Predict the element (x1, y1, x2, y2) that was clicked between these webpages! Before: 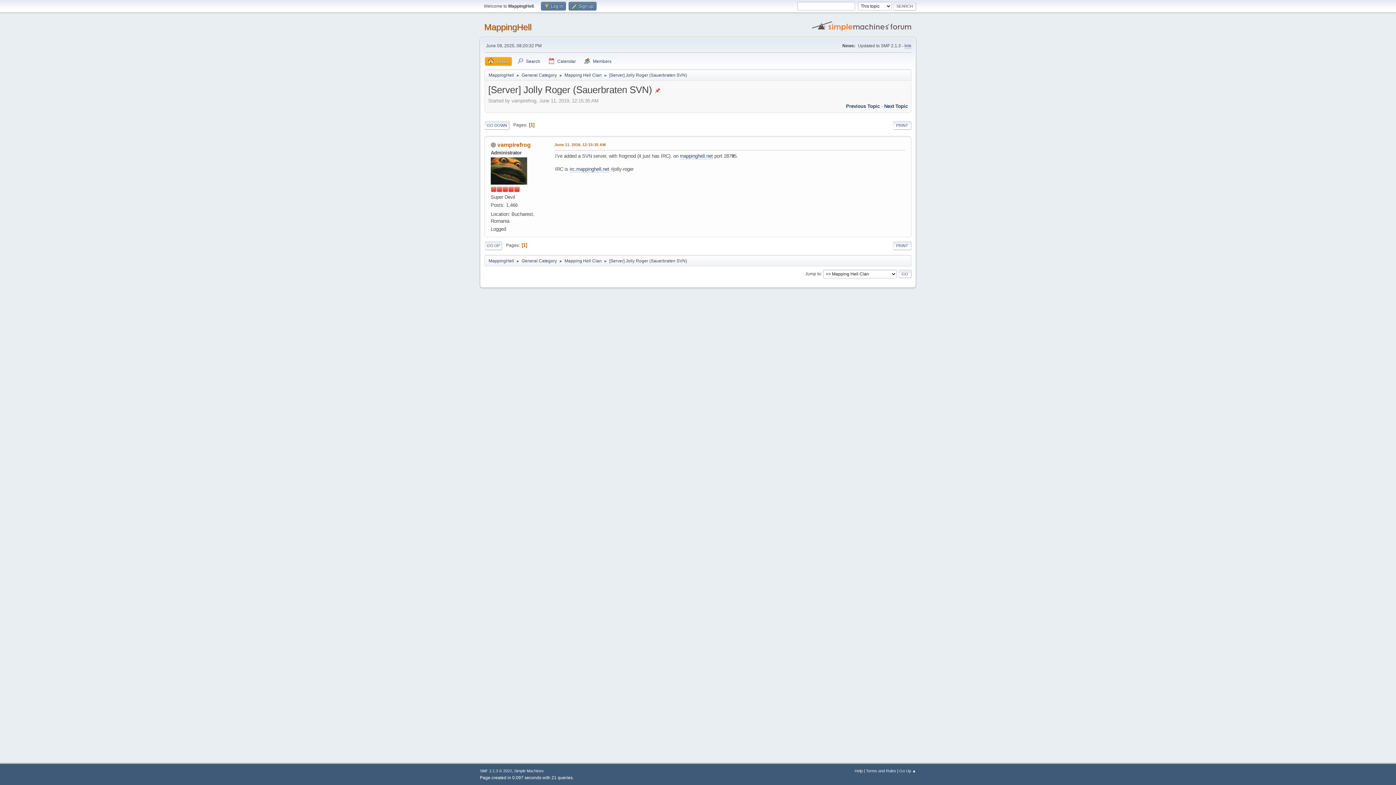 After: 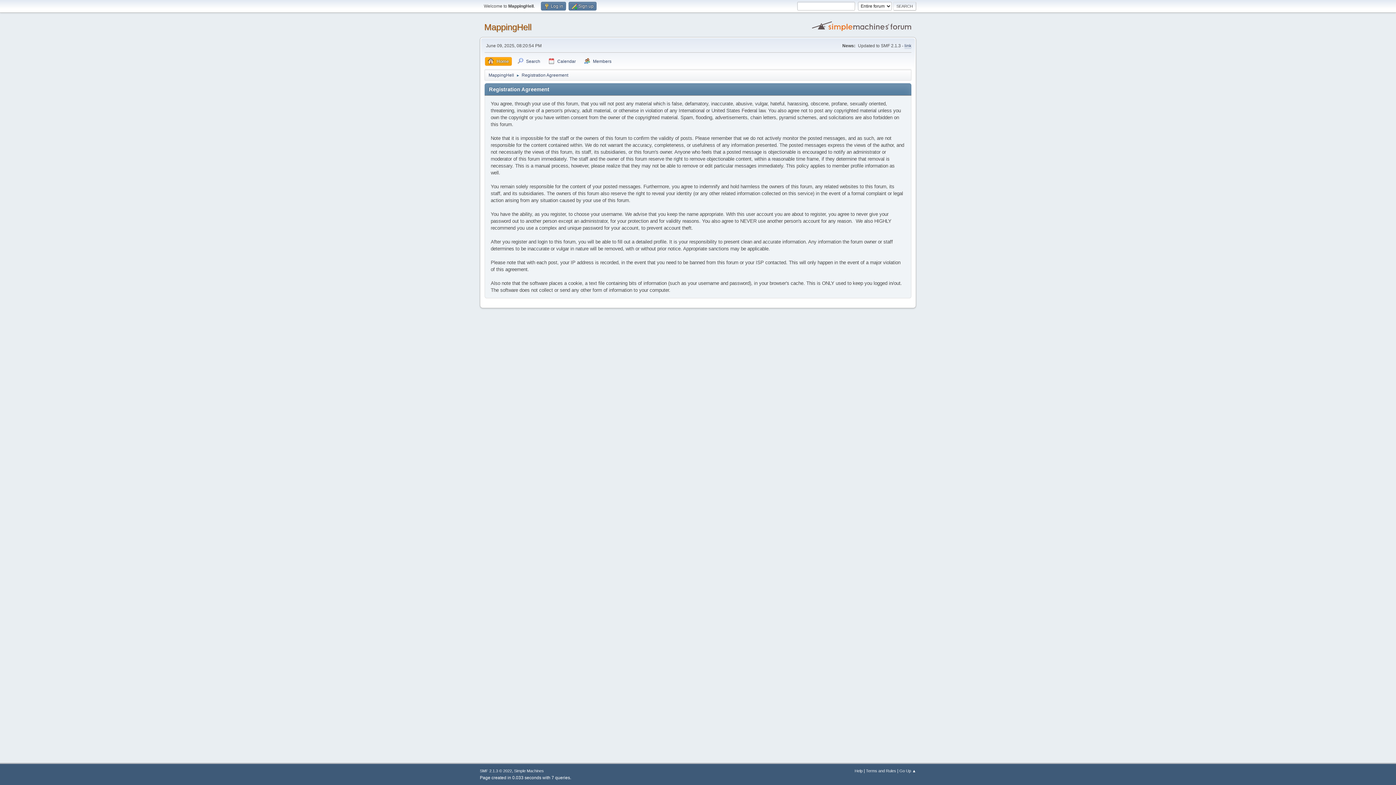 Action: bbox: (866, 769, 896, 773) label: Terms and Rules